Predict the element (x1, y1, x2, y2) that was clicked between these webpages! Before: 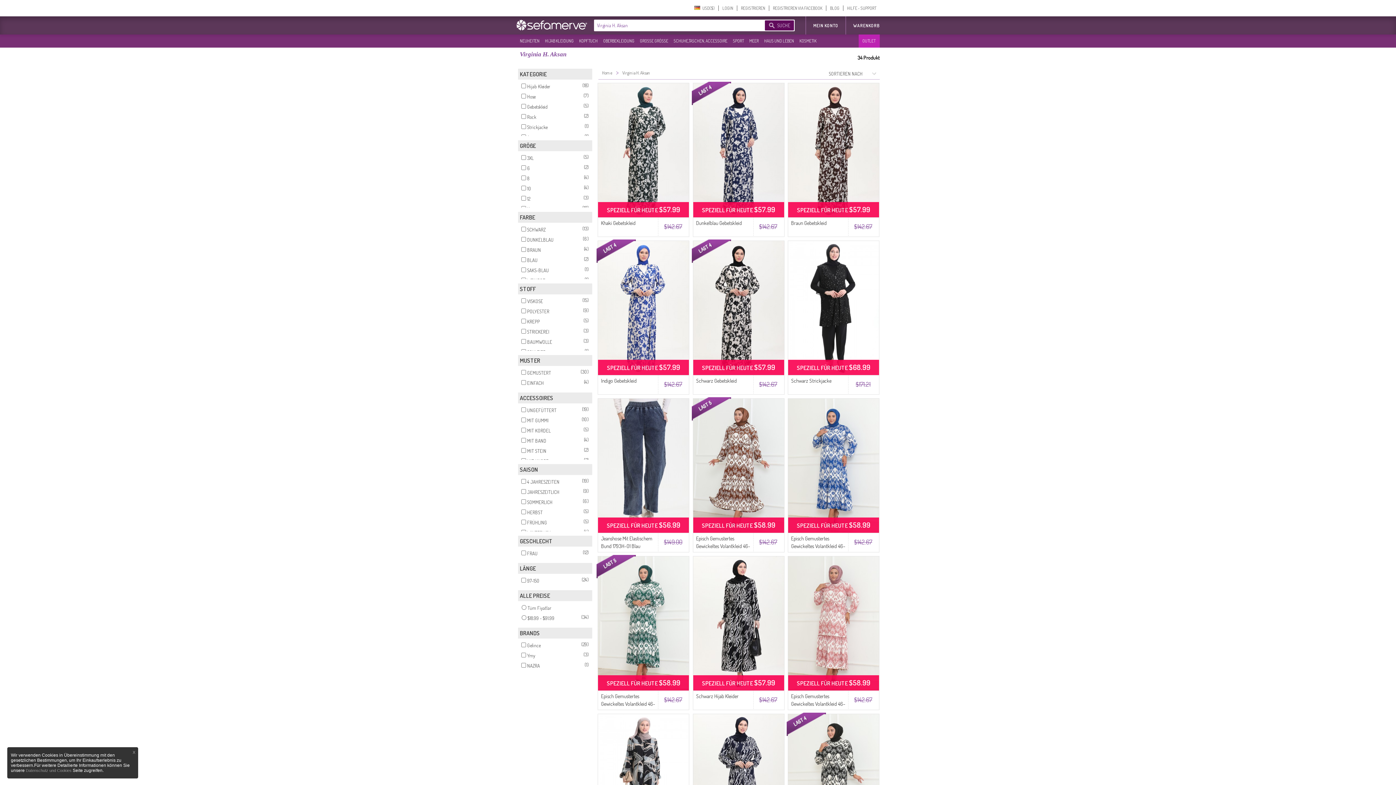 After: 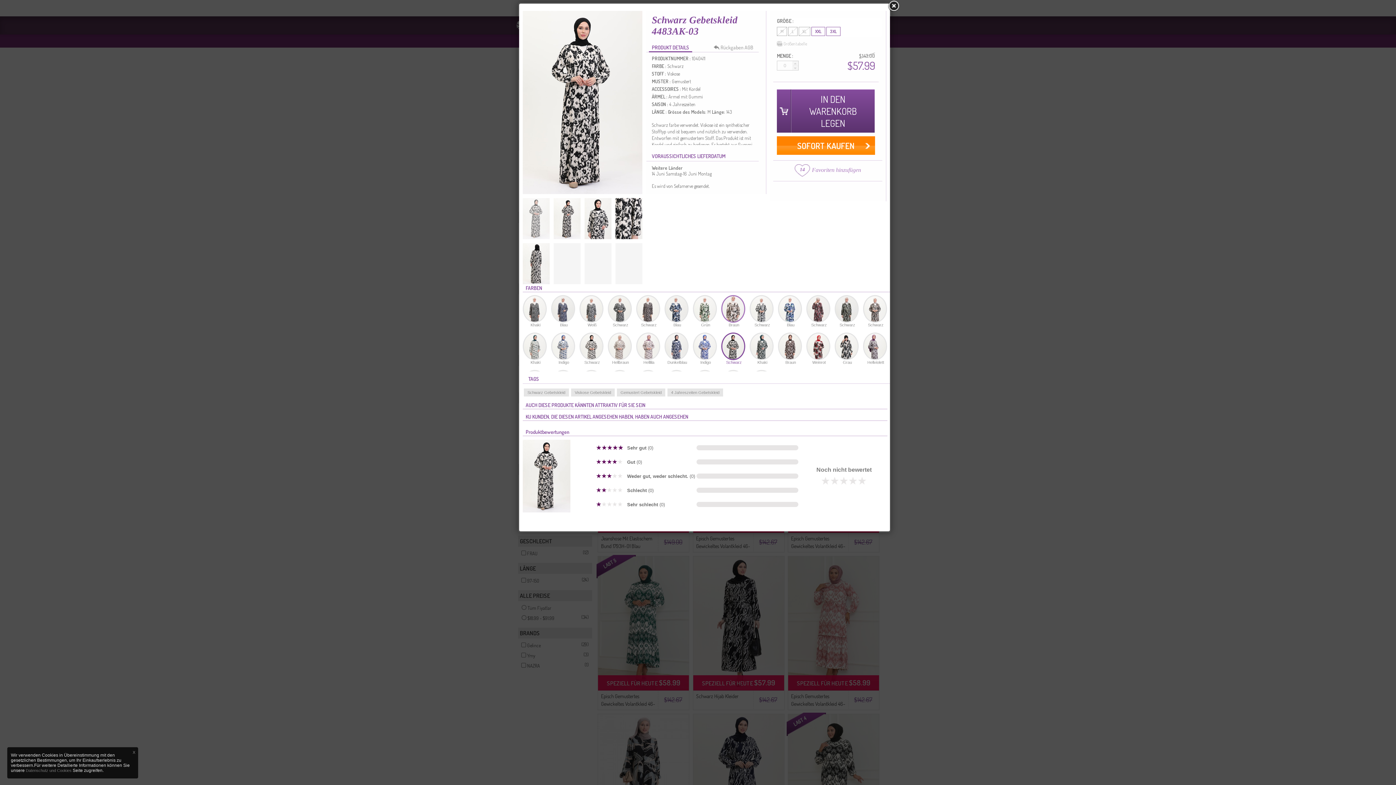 Action: bbox: (693, 241, 784, 375)